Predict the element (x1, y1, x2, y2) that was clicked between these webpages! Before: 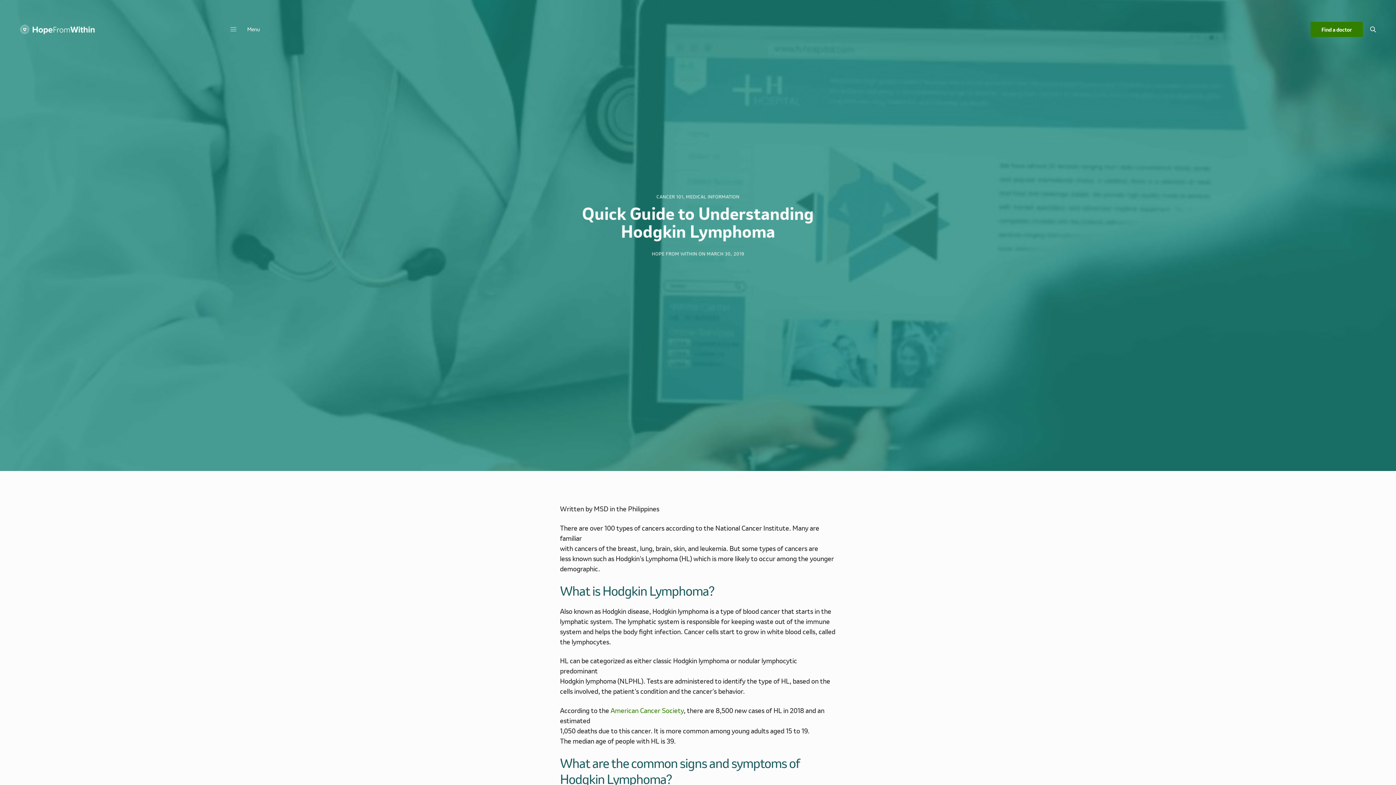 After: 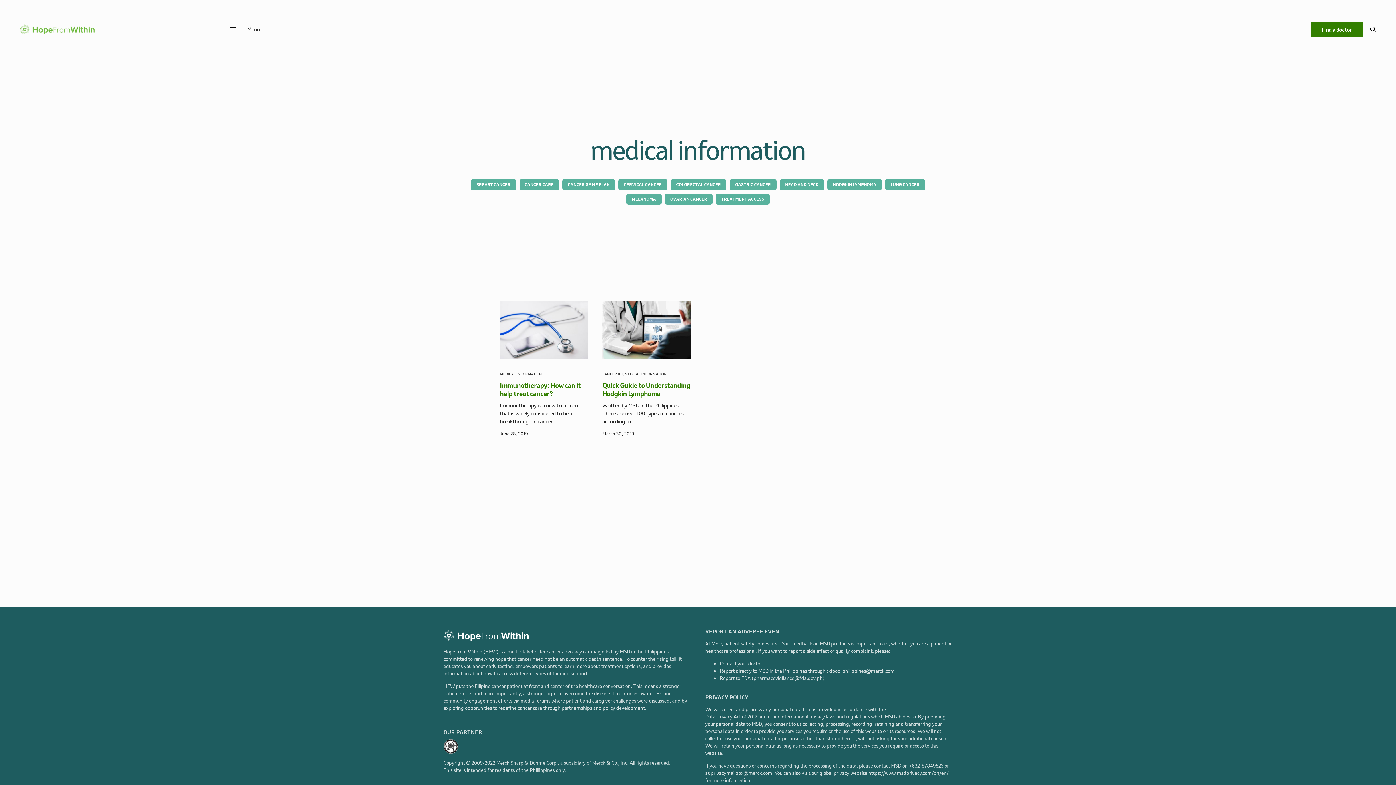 Action: bbox: (686, 229, 739, 232) label: MEDICAL INFORMATION